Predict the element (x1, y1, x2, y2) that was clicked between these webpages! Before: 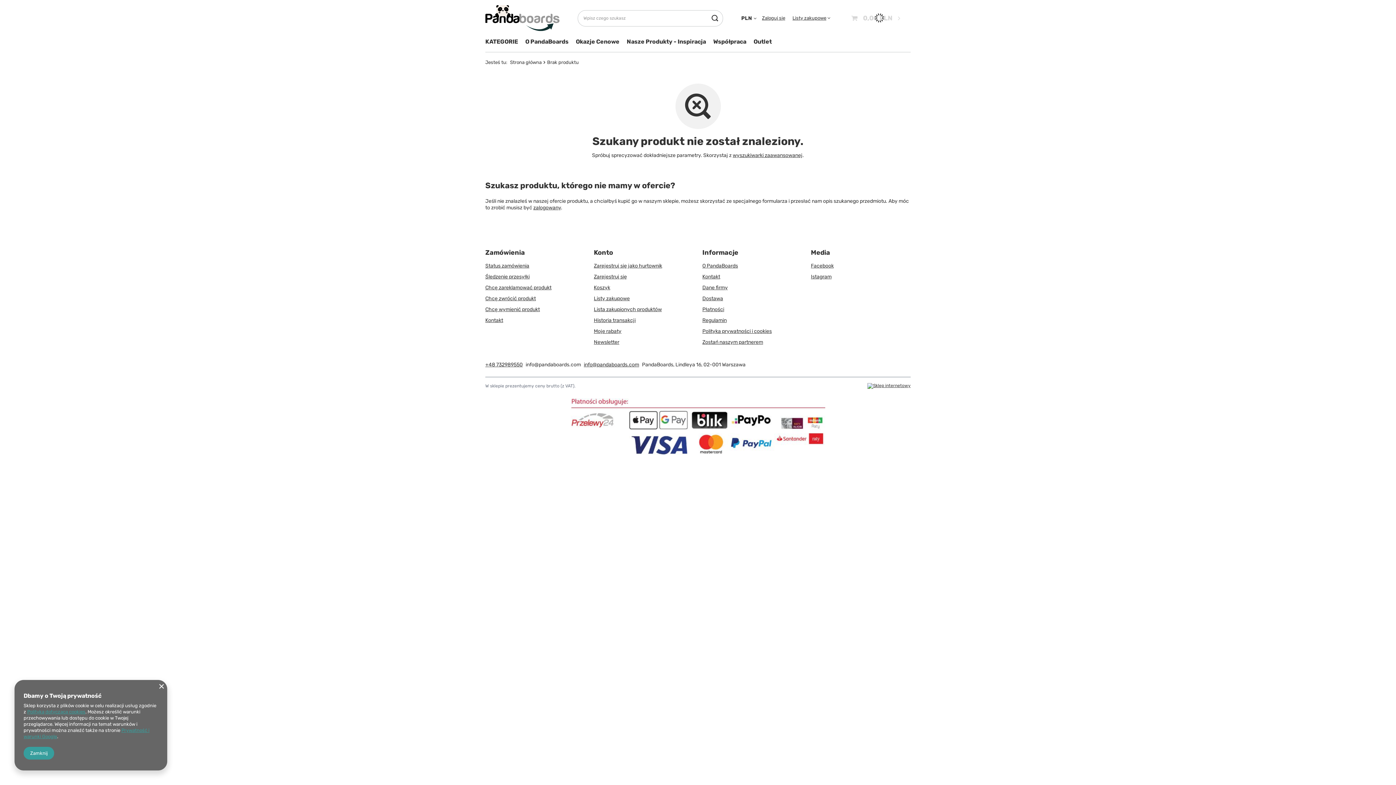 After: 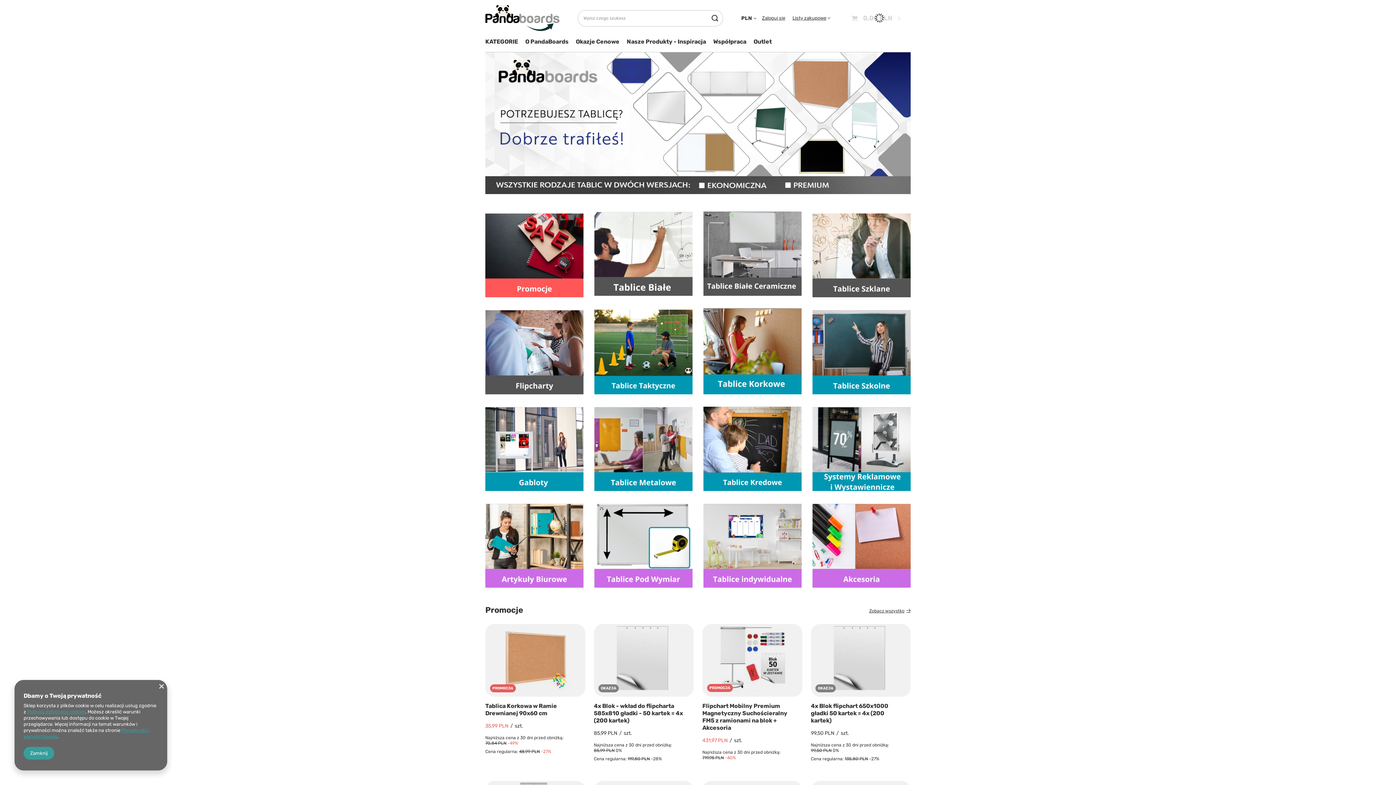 Action: bbox: (485, 4, 559, 31) label: Logo sklepu